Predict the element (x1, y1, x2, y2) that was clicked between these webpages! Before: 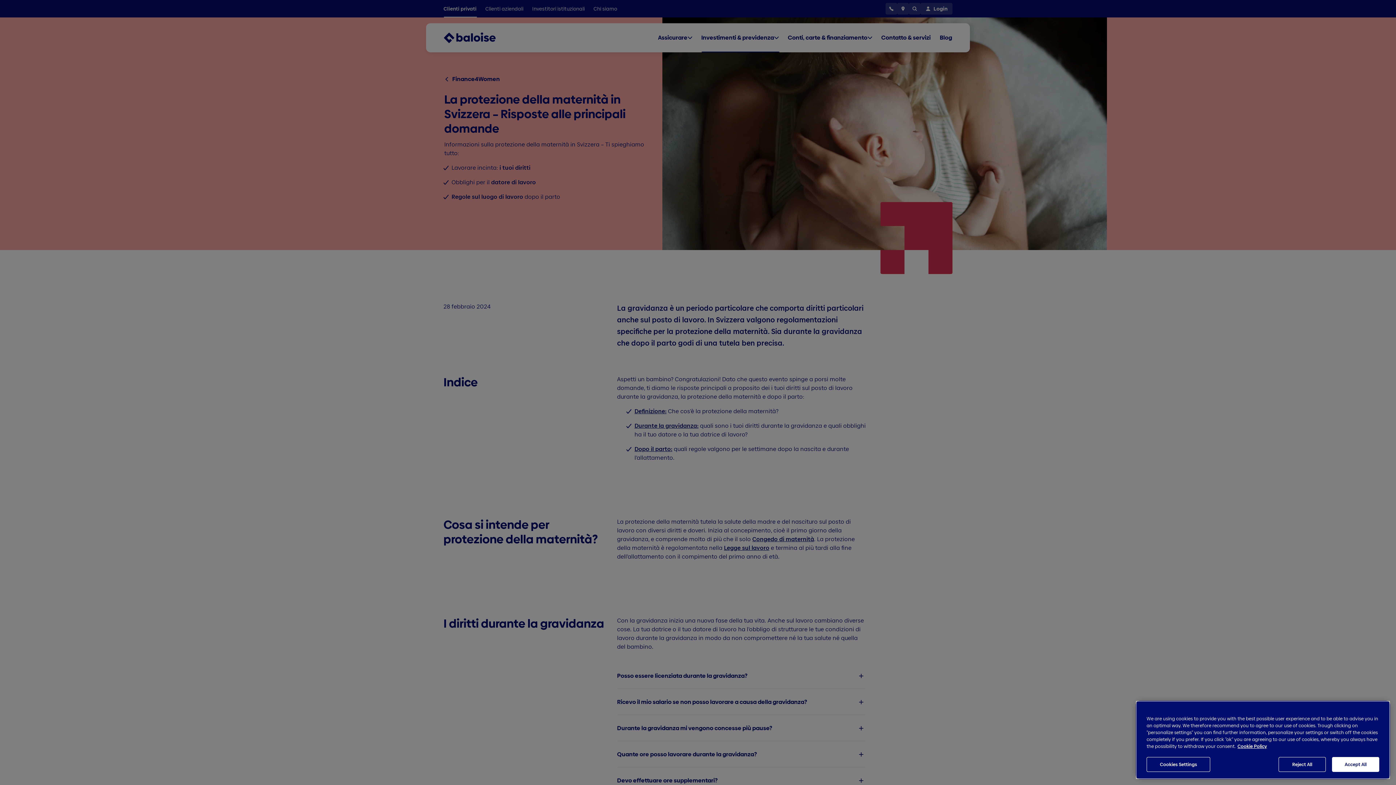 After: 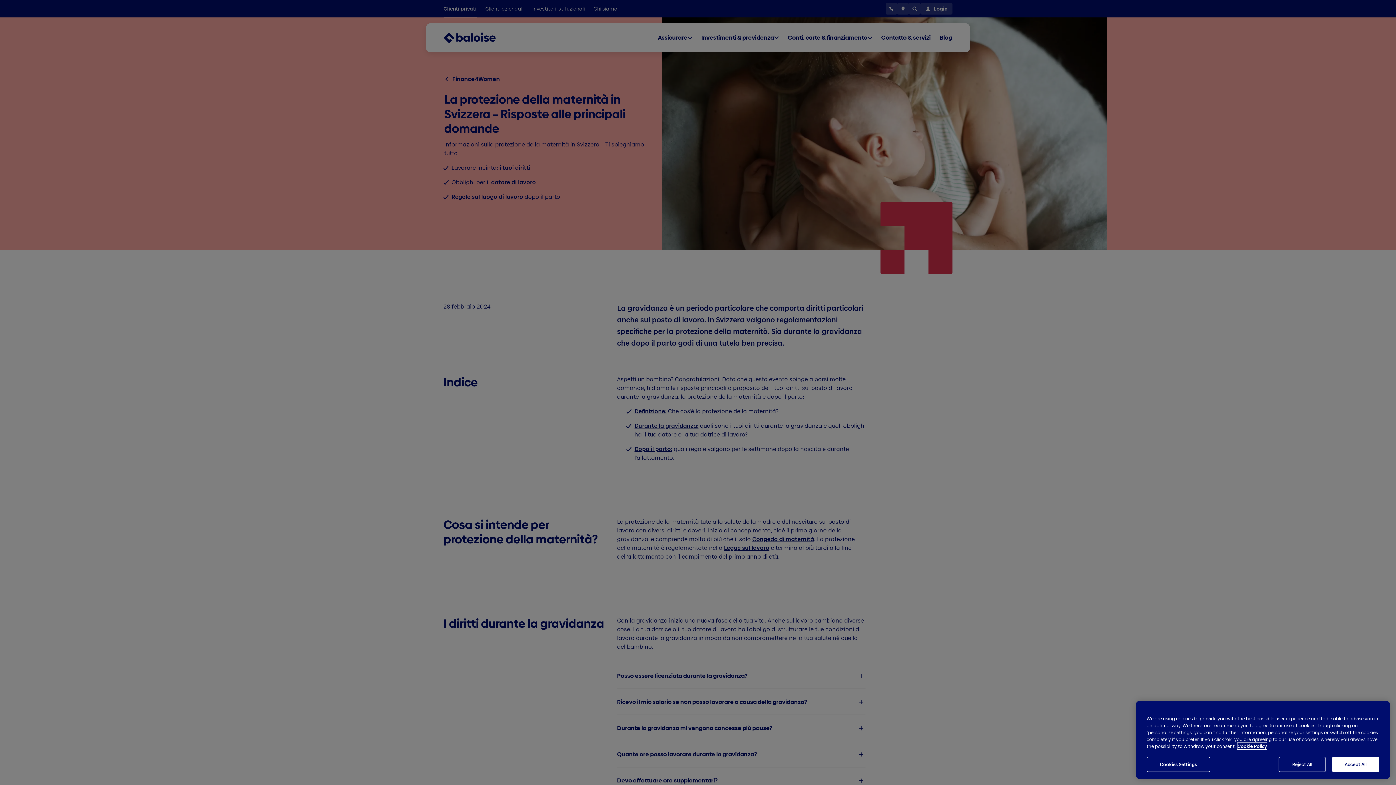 Action: bbox: (1237, 743, 1267, 749) label: , opens in a new tab